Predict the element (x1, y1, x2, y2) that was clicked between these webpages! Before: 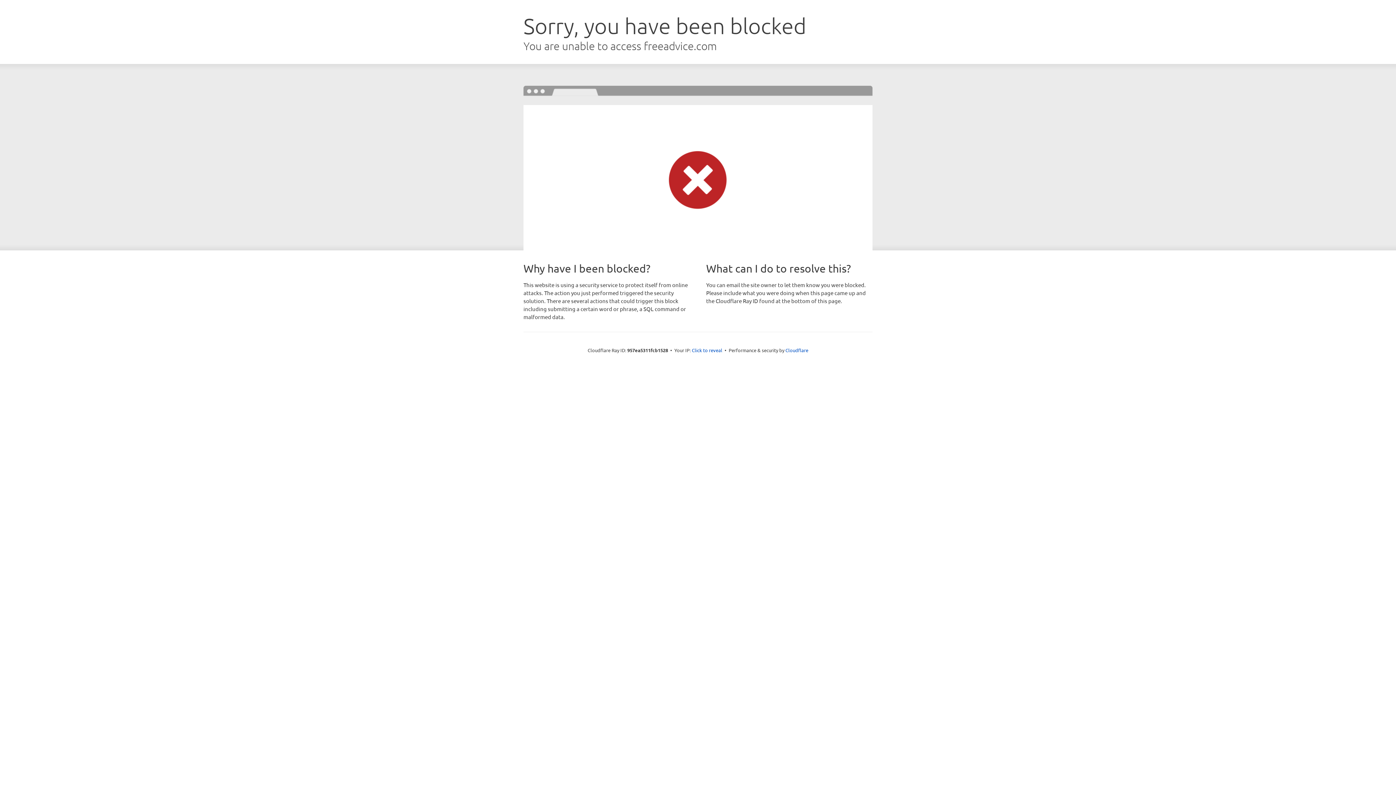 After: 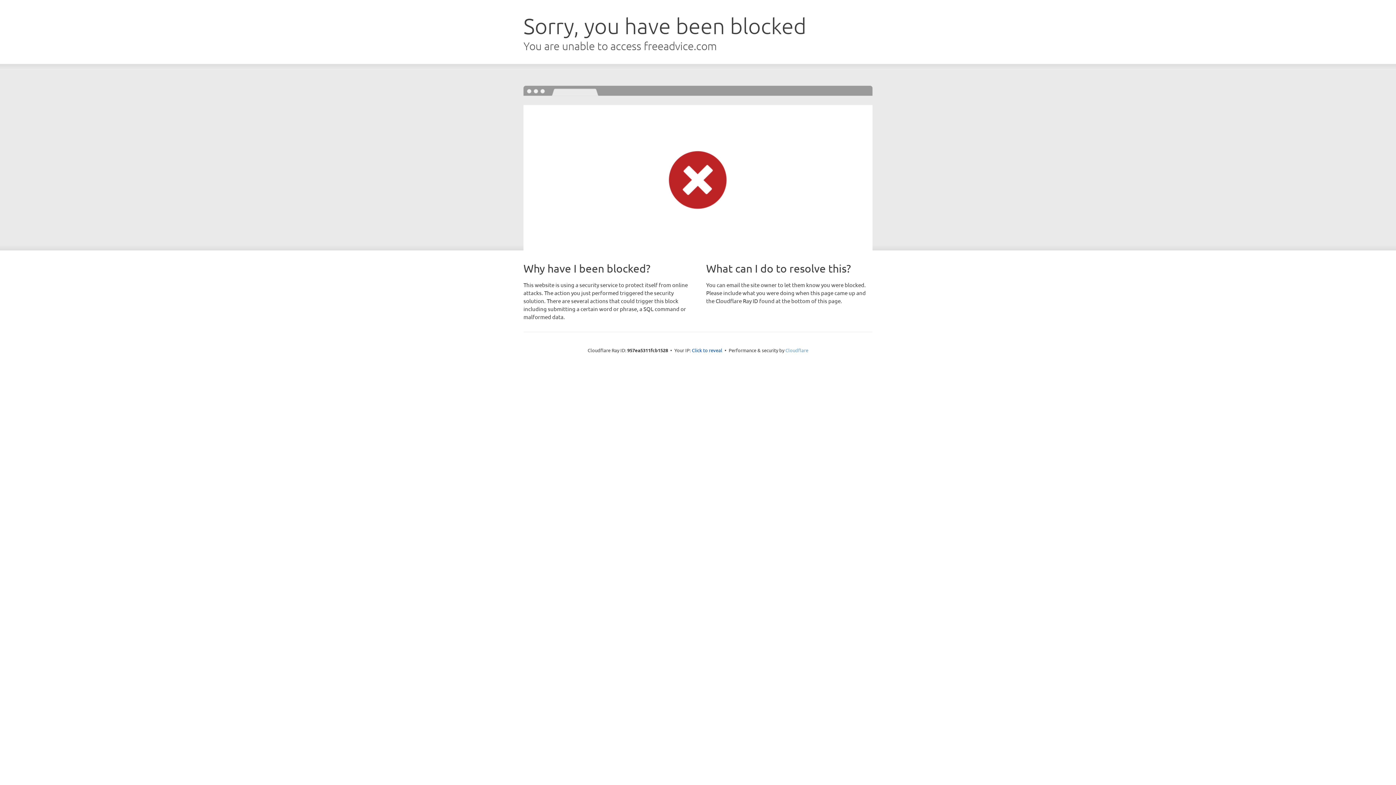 Action: bbox: (785, 347, 808, 353) label: Cloudflare